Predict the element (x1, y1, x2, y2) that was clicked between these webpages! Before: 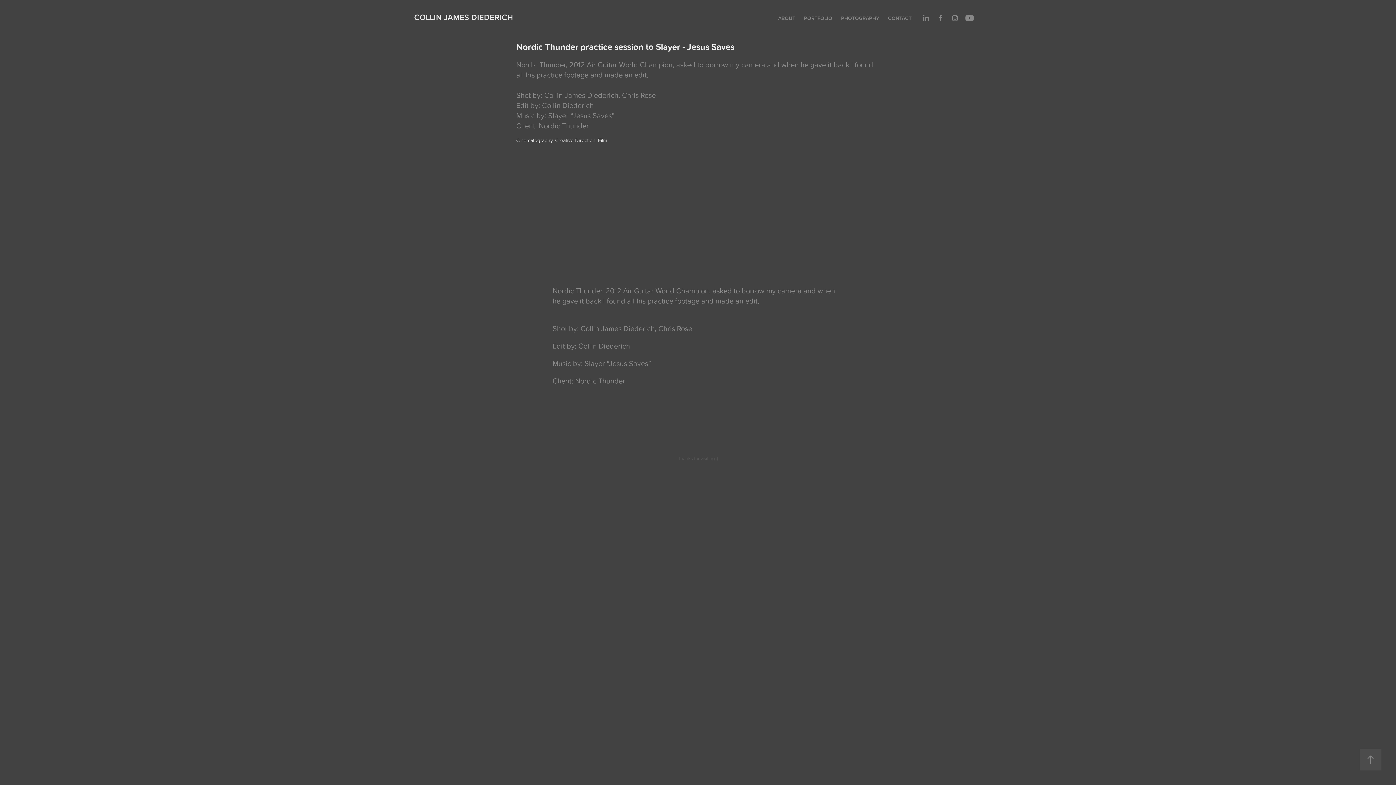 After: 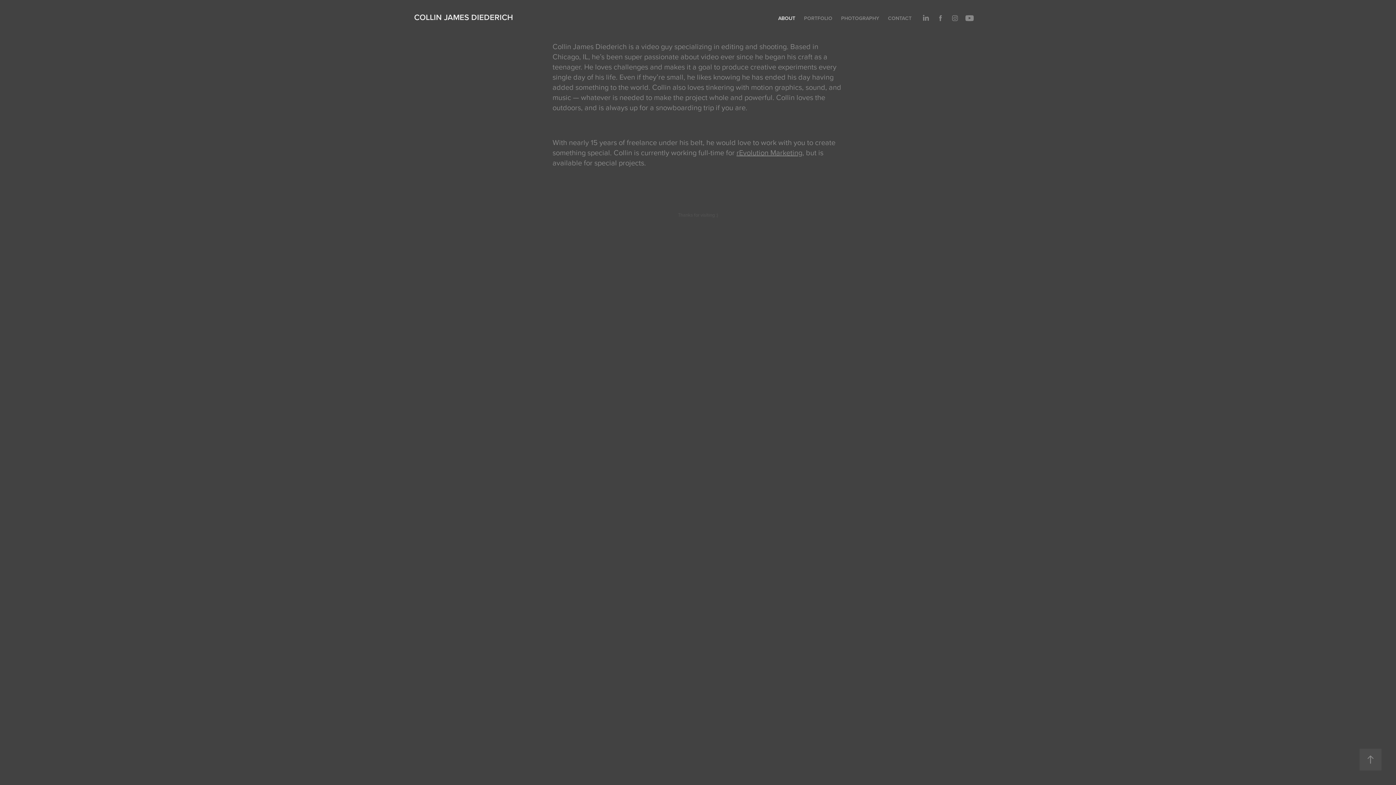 Action: label: ABOUT bbox: (778, 14, 795, 21)